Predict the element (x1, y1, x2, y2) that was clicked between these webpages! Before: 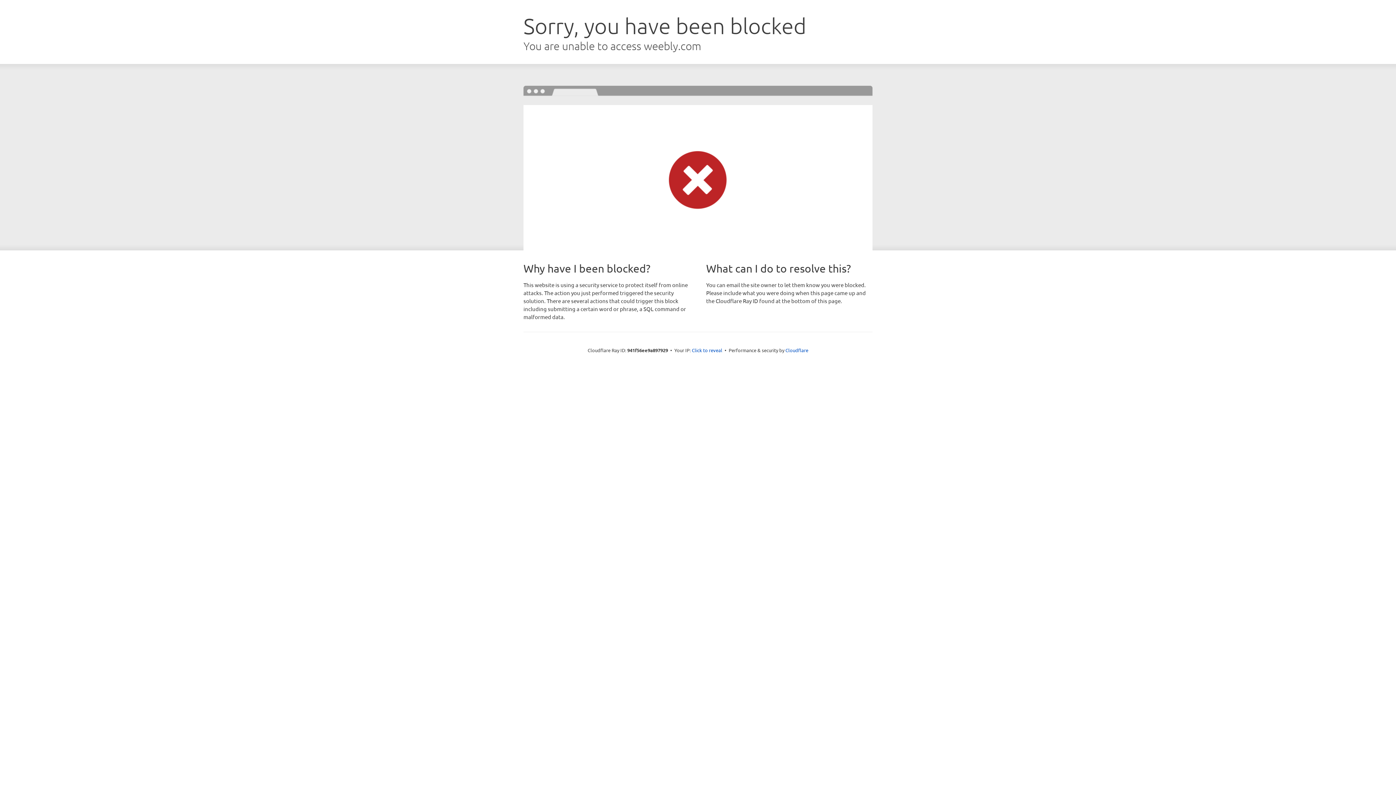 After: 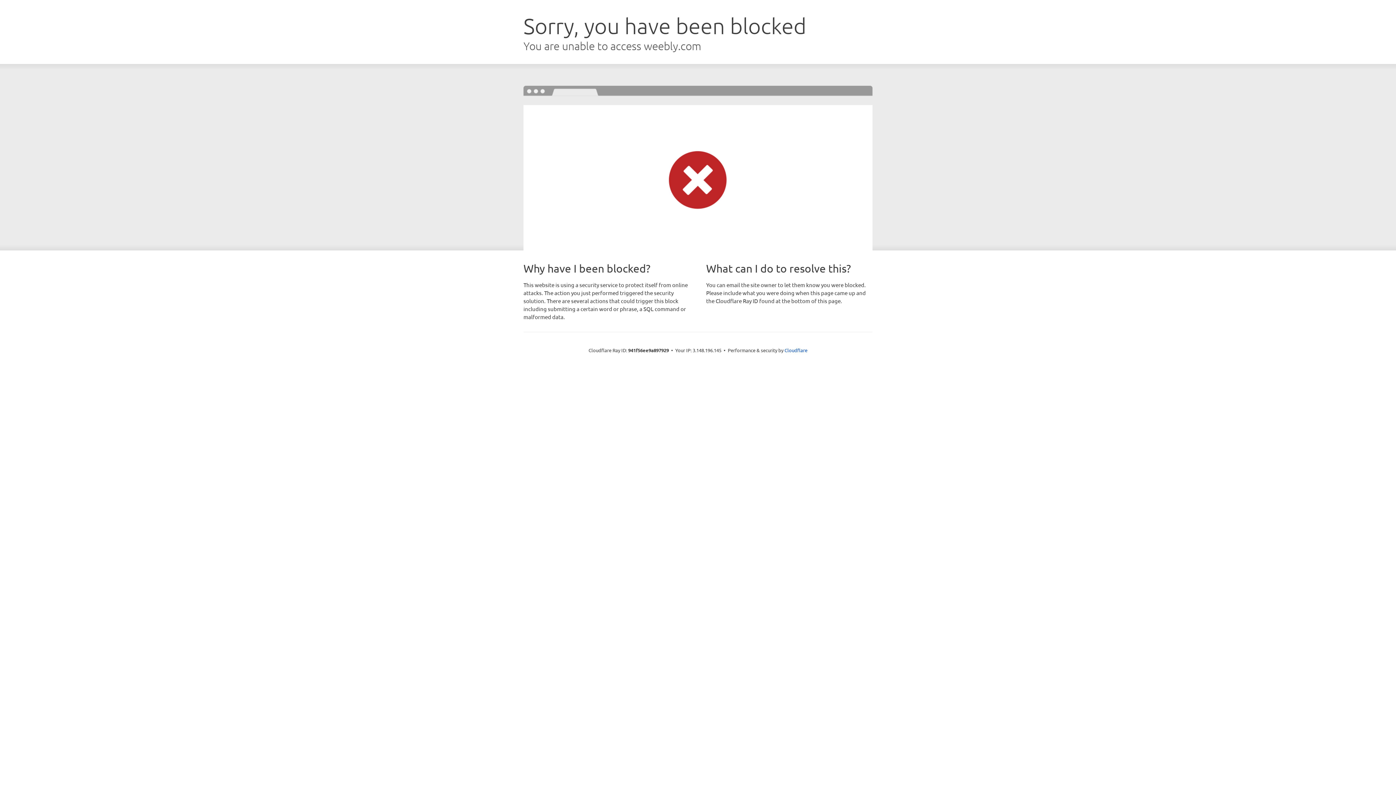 Action: label: Click to reveal bbox: (692, 346, 722, 353)